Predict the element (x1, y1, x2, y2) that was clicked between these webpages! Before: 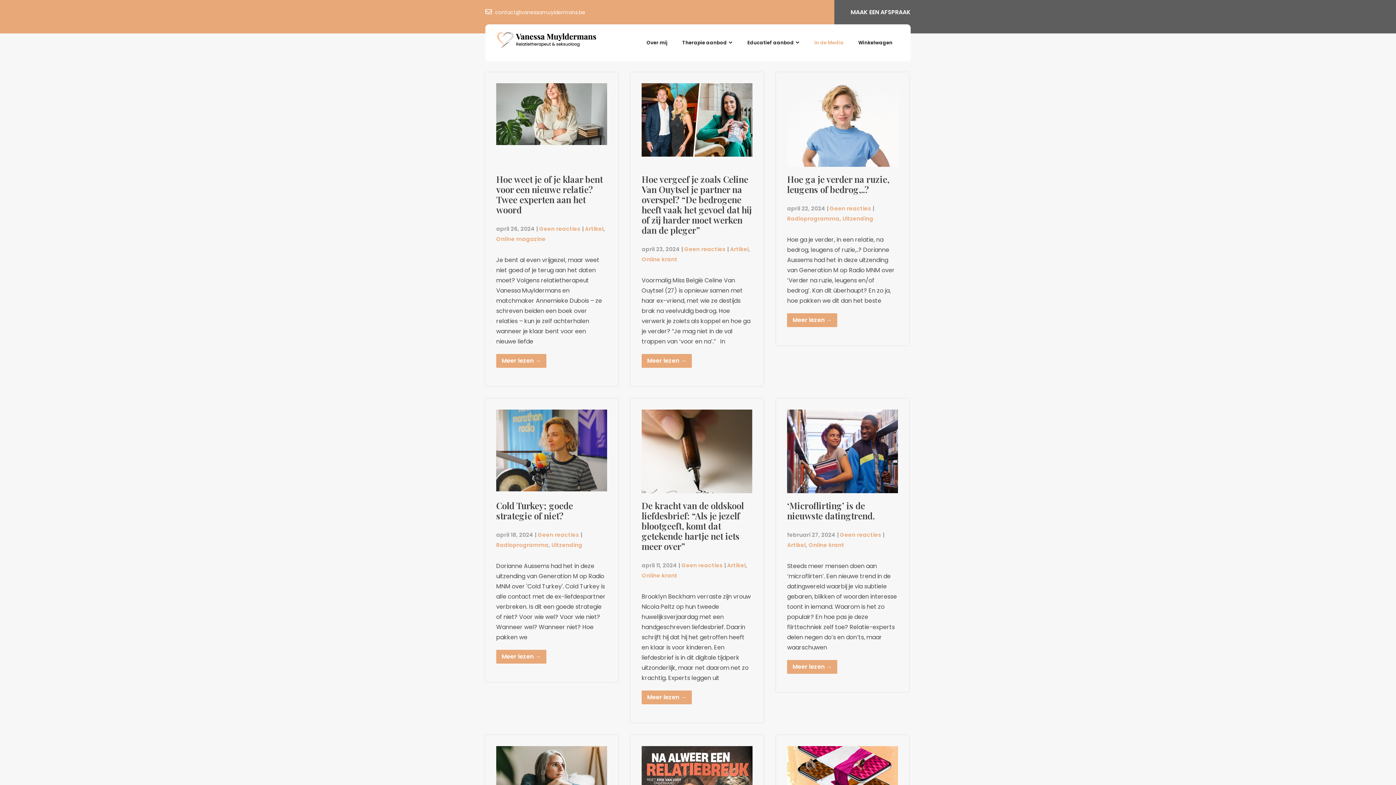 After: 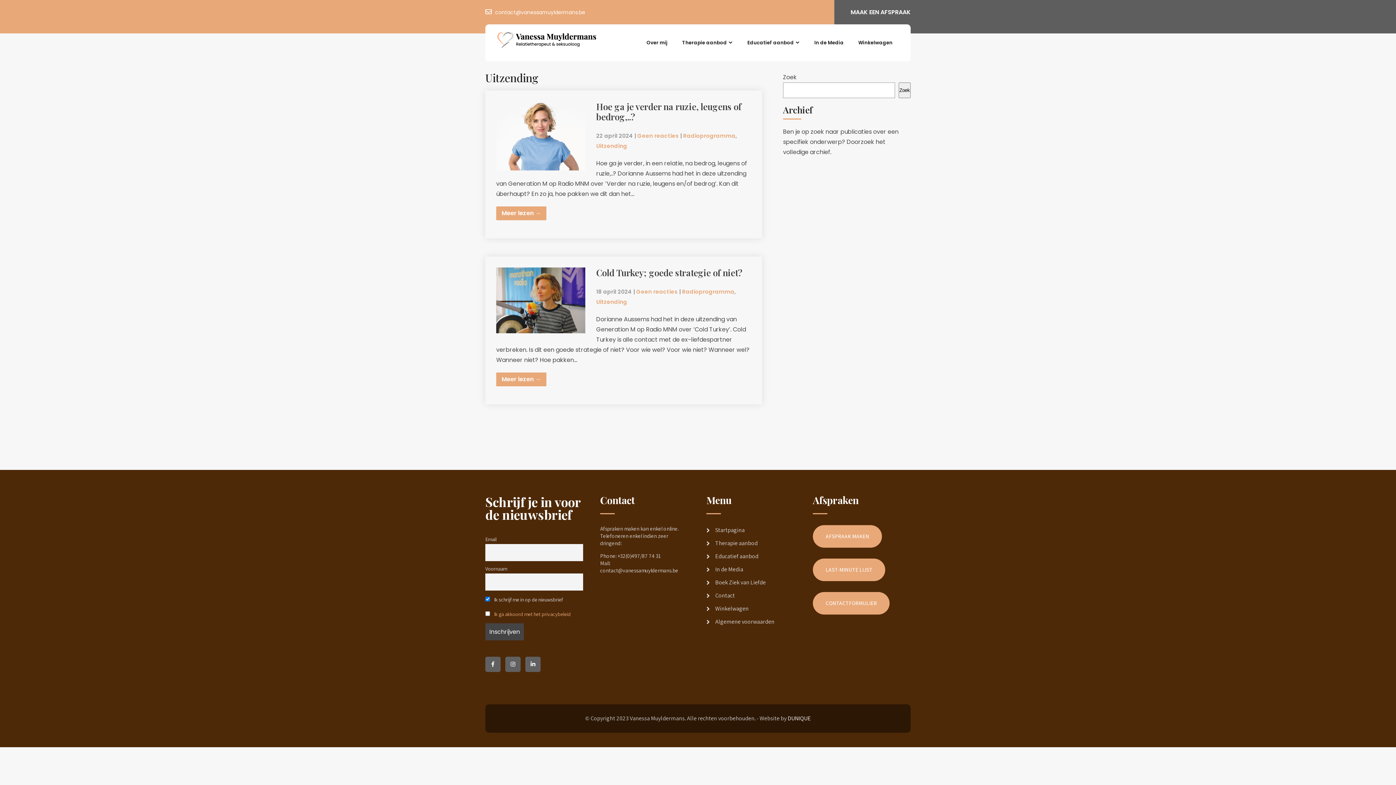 Action: bbox: (842, 214, 873, 222) label: Uitzending